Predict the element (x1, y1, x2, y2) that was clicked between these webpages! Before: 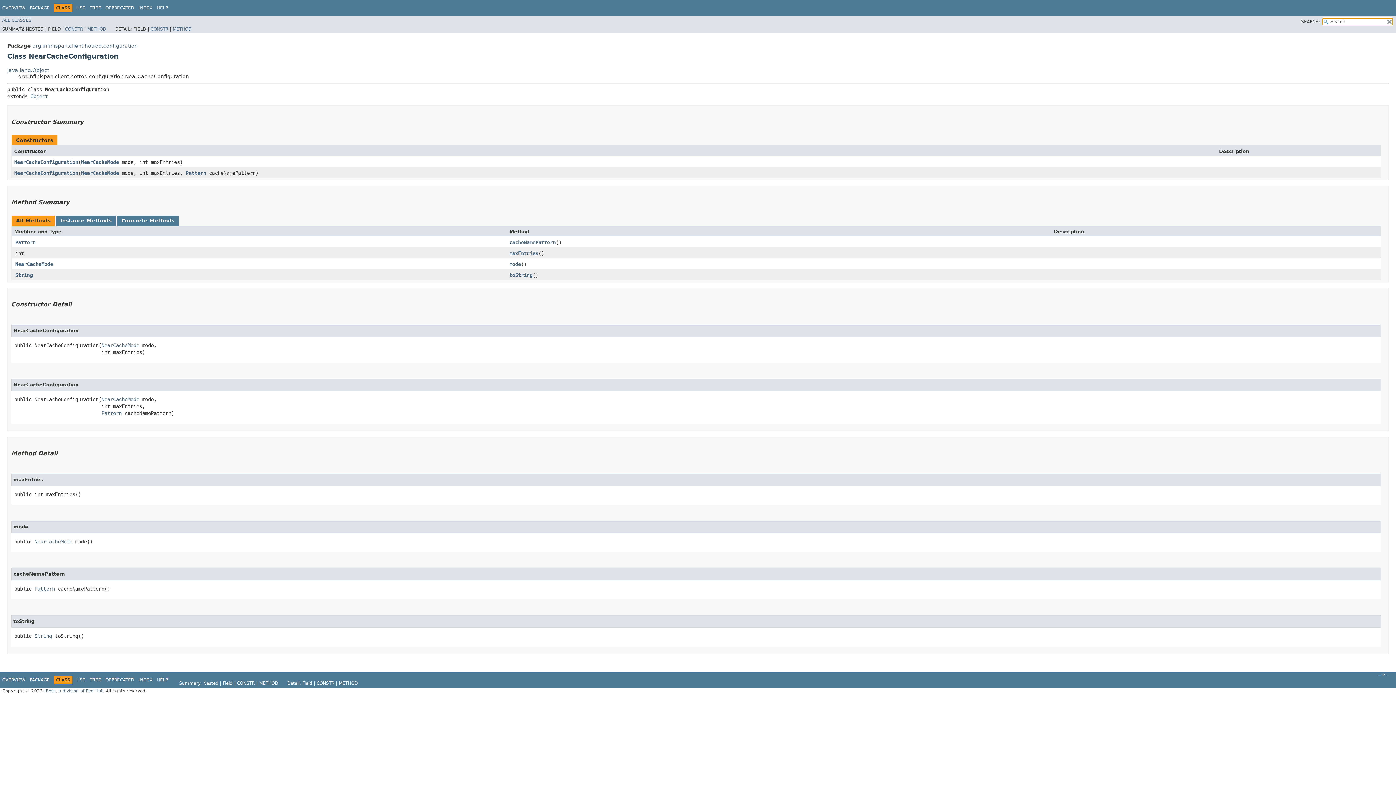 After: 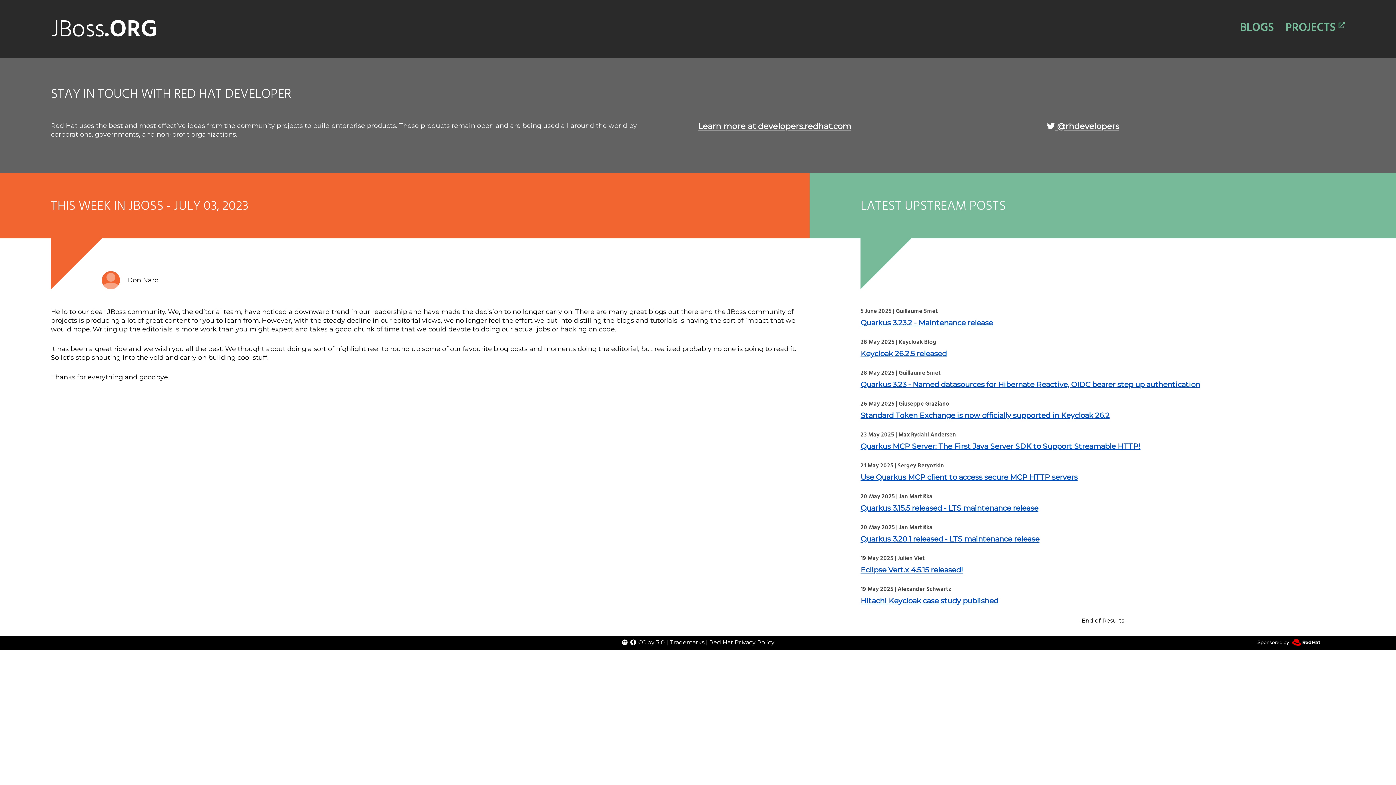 Action: bbox: (44, 688, 102, 693) label: JBoss, a division of Red Hat